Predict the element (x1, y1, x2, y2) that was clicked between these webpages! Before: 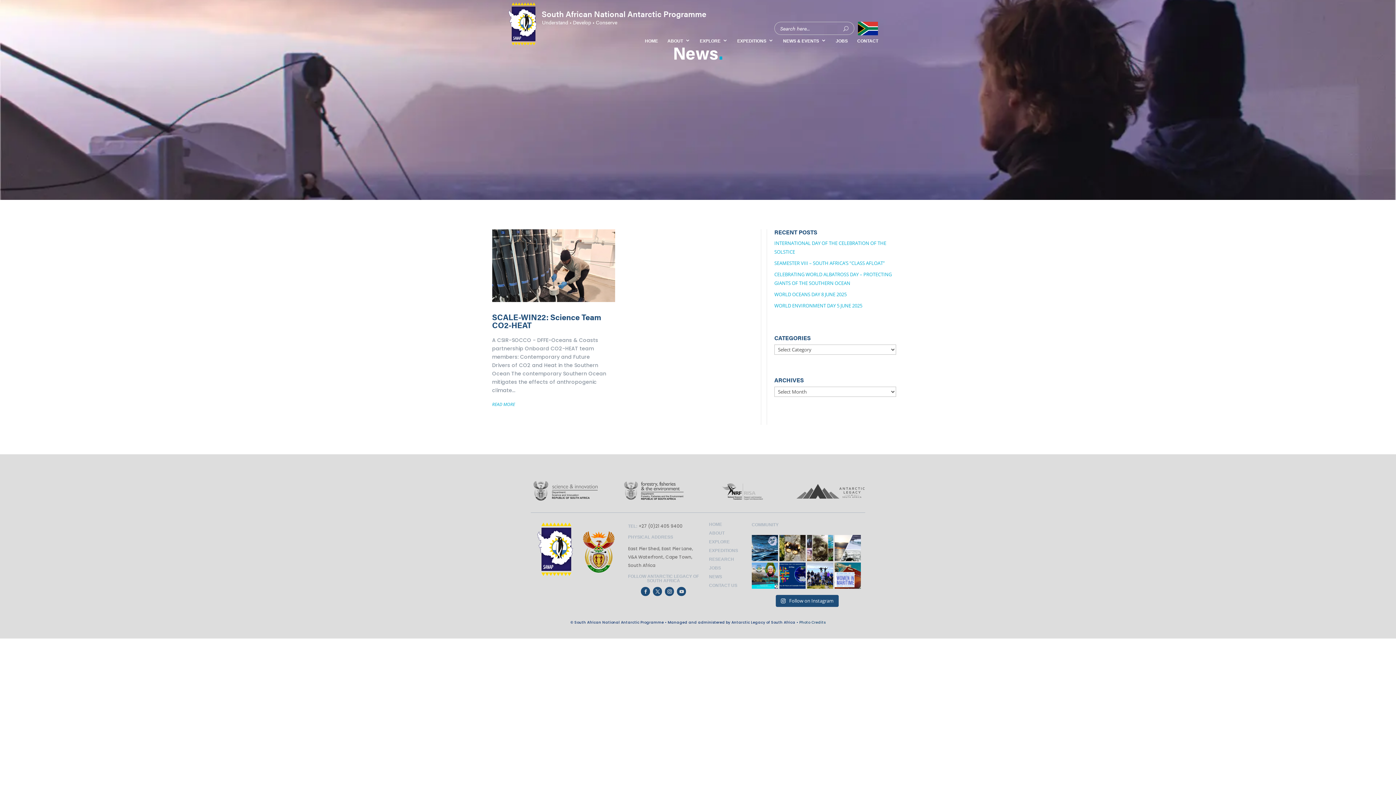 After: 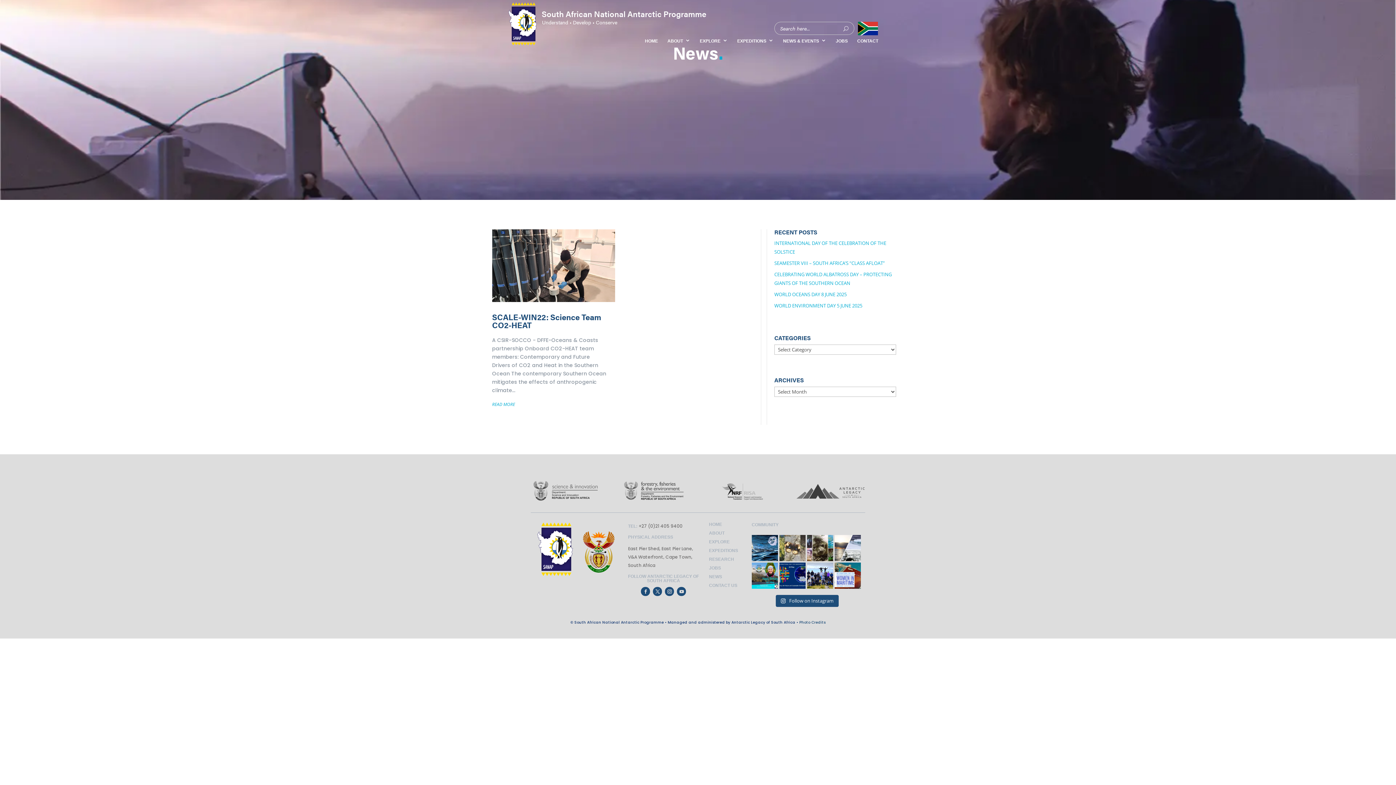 Action: label: #WorldEnvironmentDay #SANAP recognizing importanc bbox: (779, 535, 805, 561)